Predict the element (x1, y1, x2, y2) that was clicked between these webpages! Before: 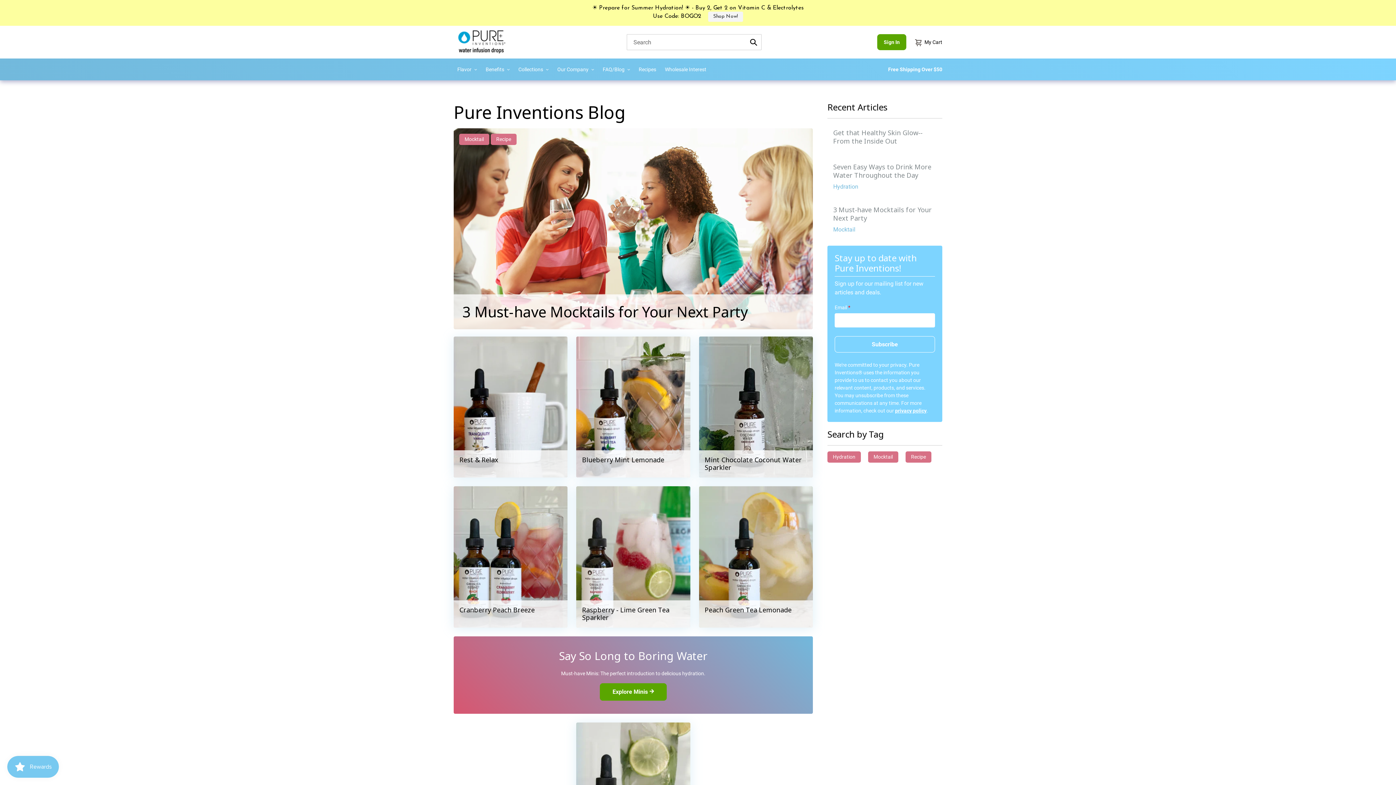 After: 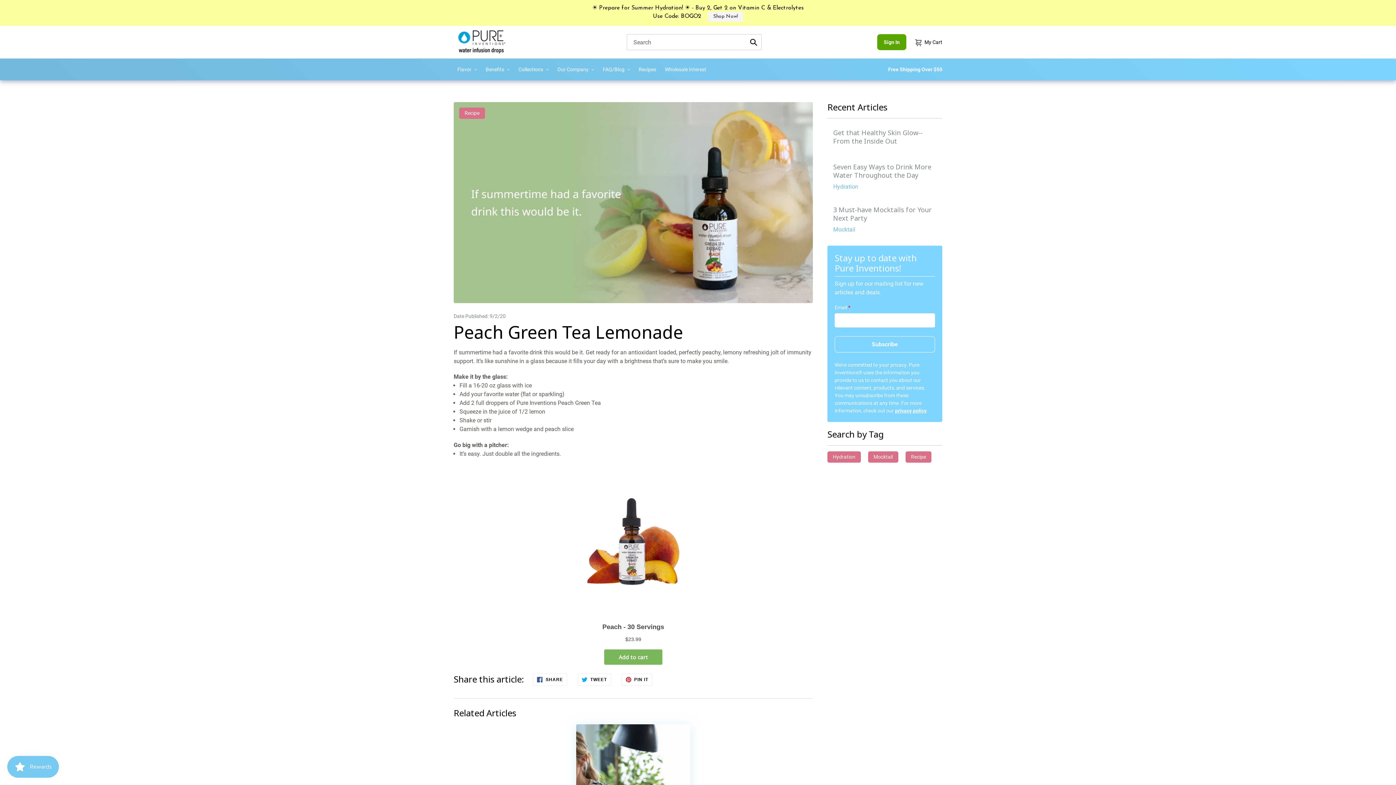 Action: bbox: (699, 486, 813, 628)